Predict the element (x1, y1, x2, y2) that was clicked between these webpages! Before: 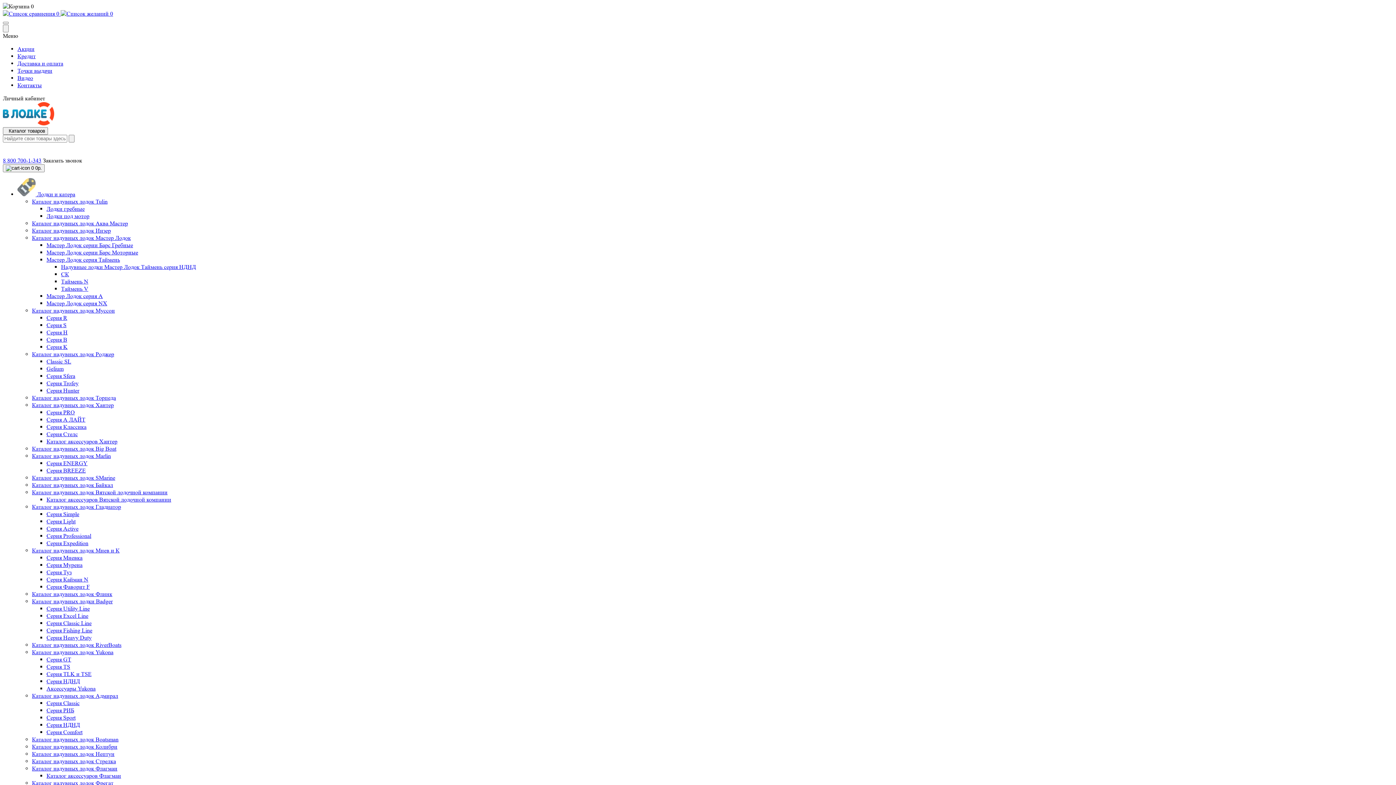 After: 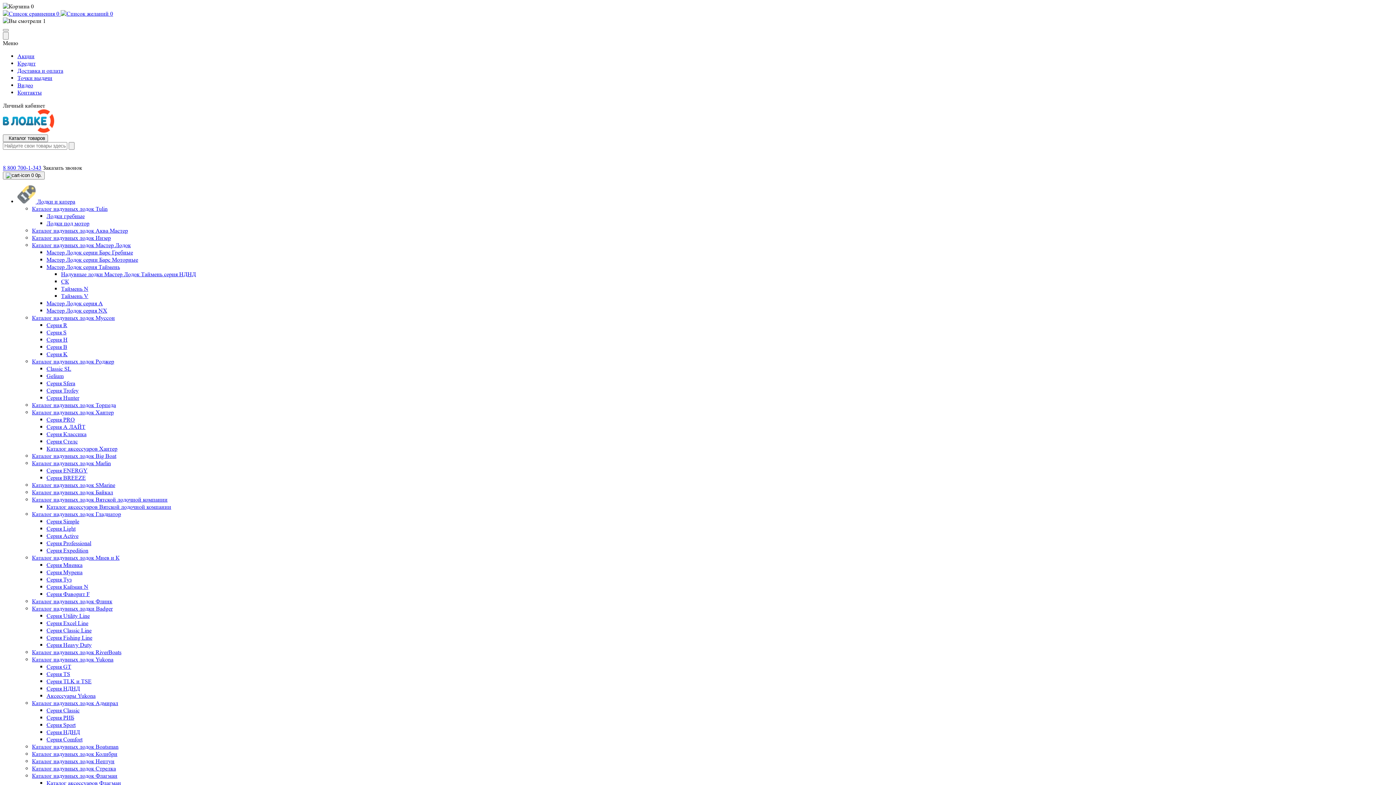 Action: bbox: (2, 120, 54, 126)